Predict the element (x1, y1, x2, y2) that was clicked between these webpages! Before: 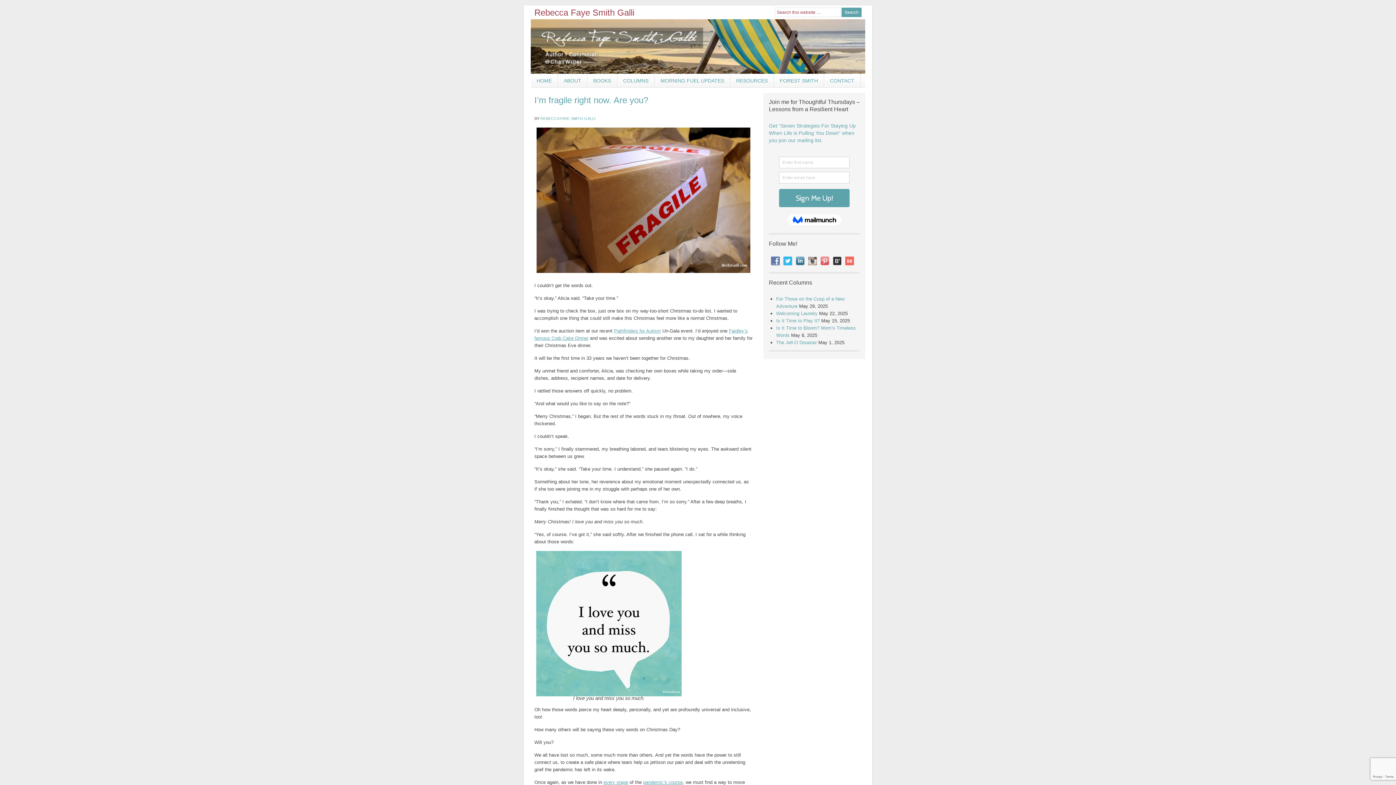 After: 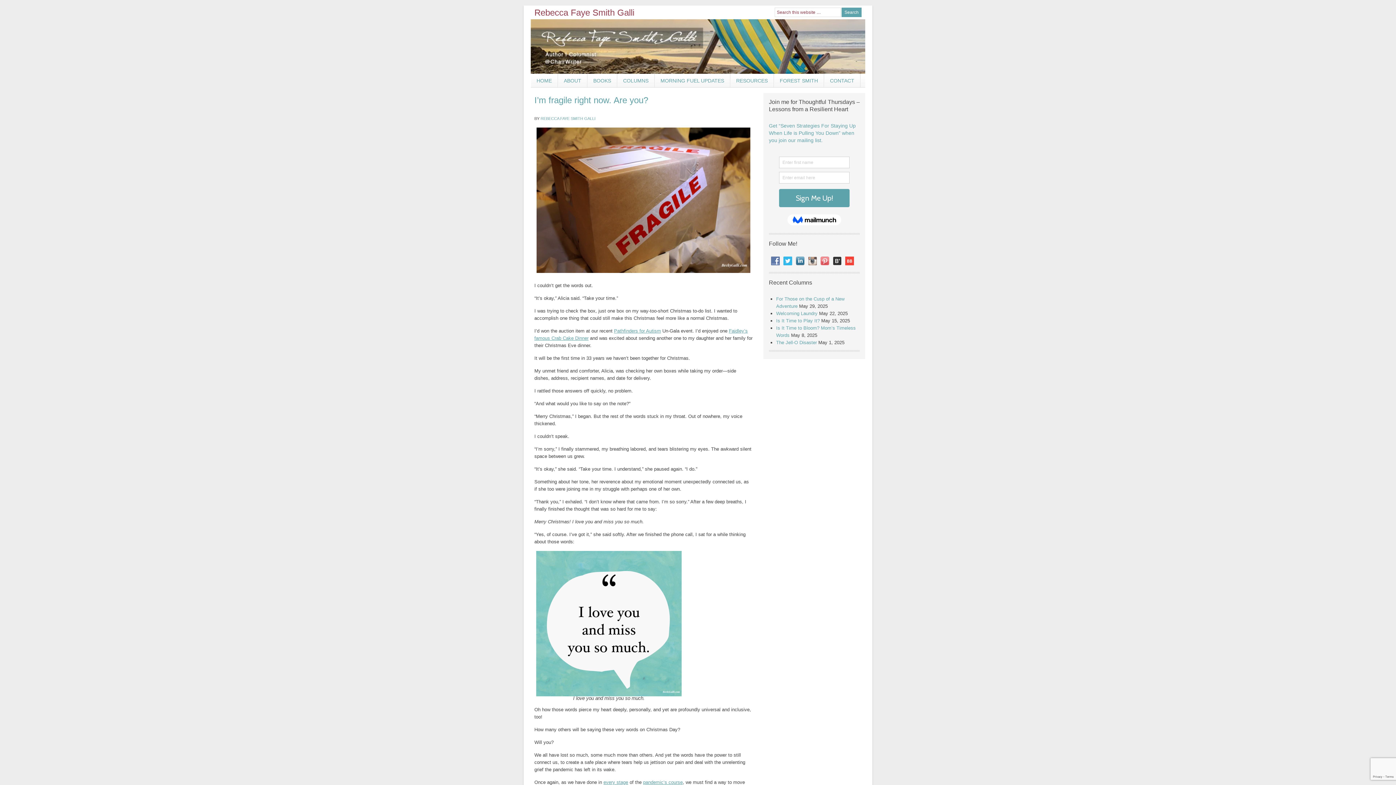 Action: bbox: (845, 258, 857, 263)